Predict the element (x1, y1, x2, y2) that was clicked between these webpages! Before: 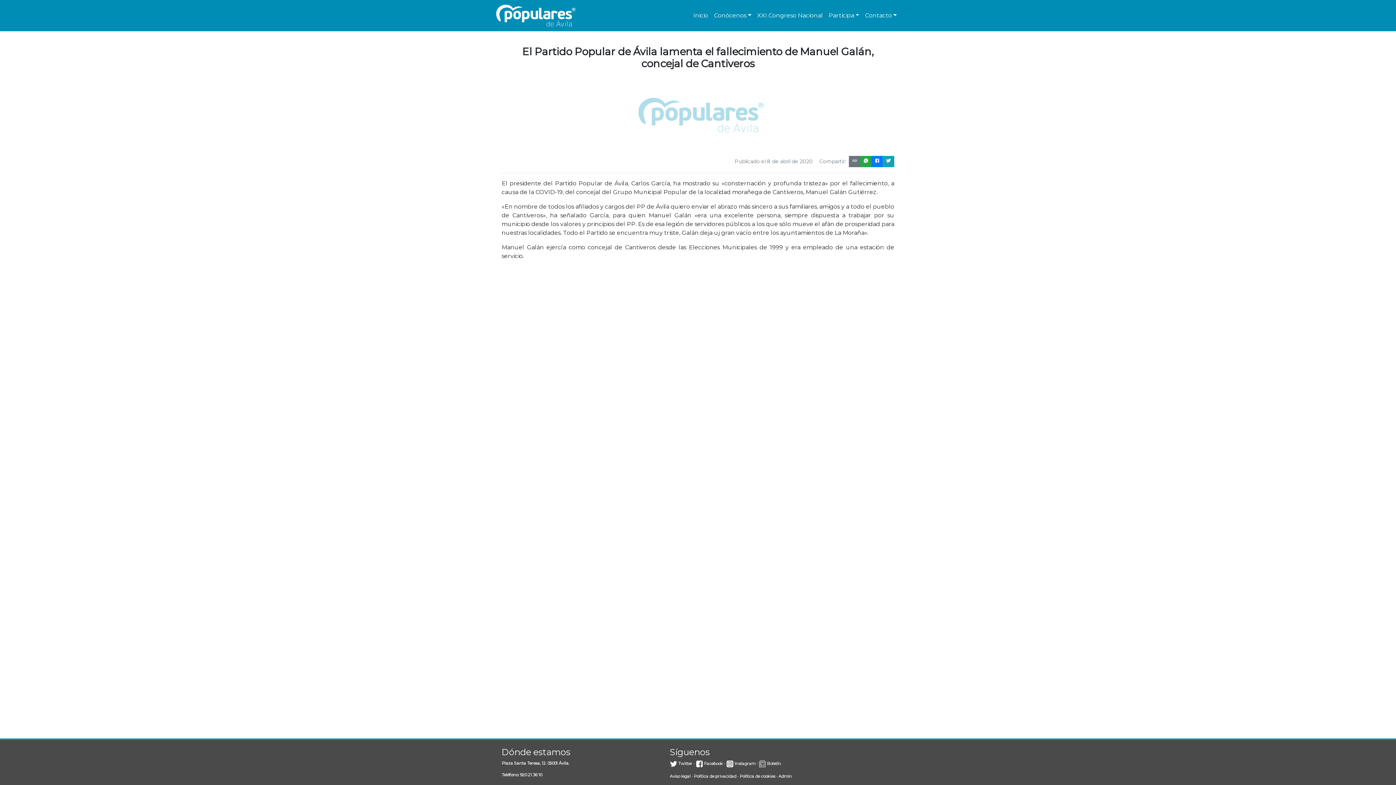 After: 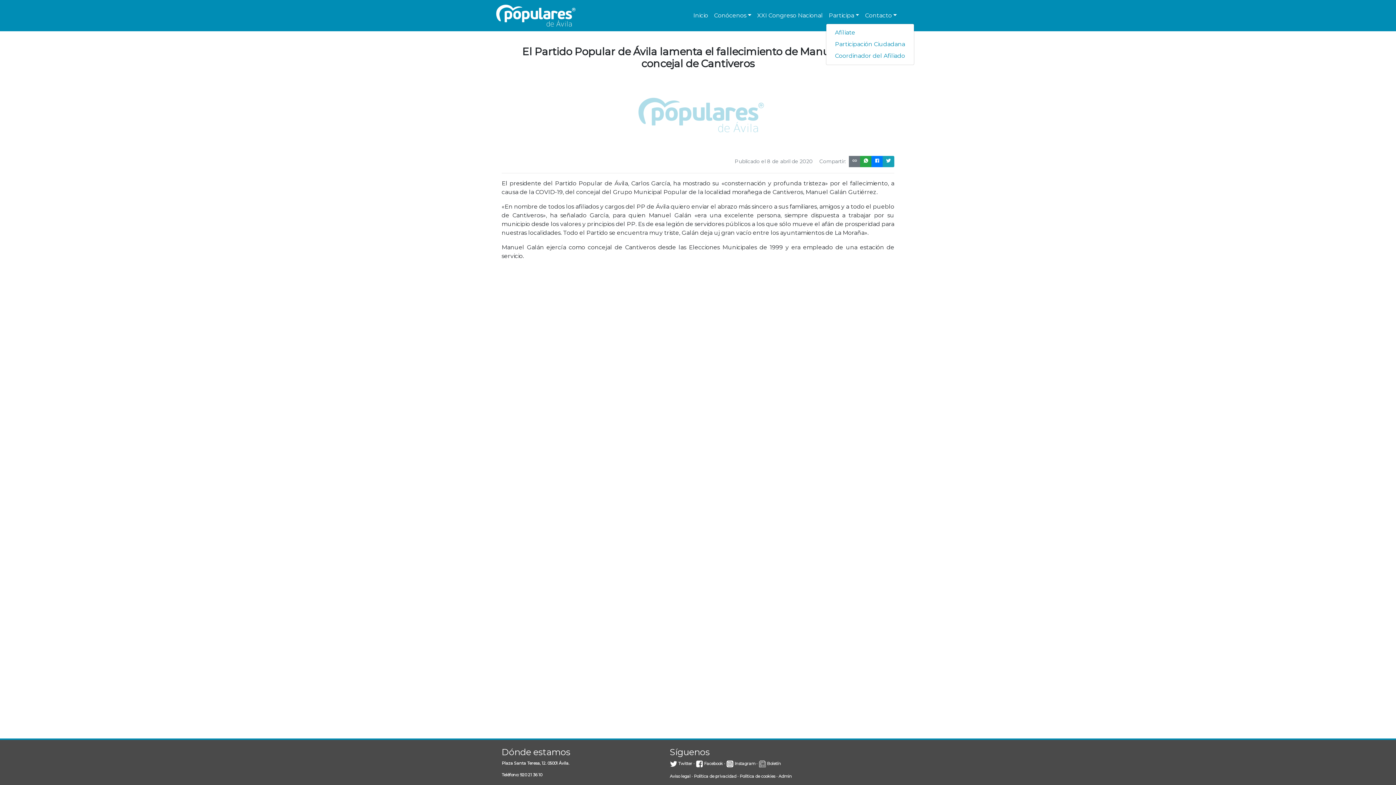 Action: bbox: (826, 8, 862, 22) label: Participa